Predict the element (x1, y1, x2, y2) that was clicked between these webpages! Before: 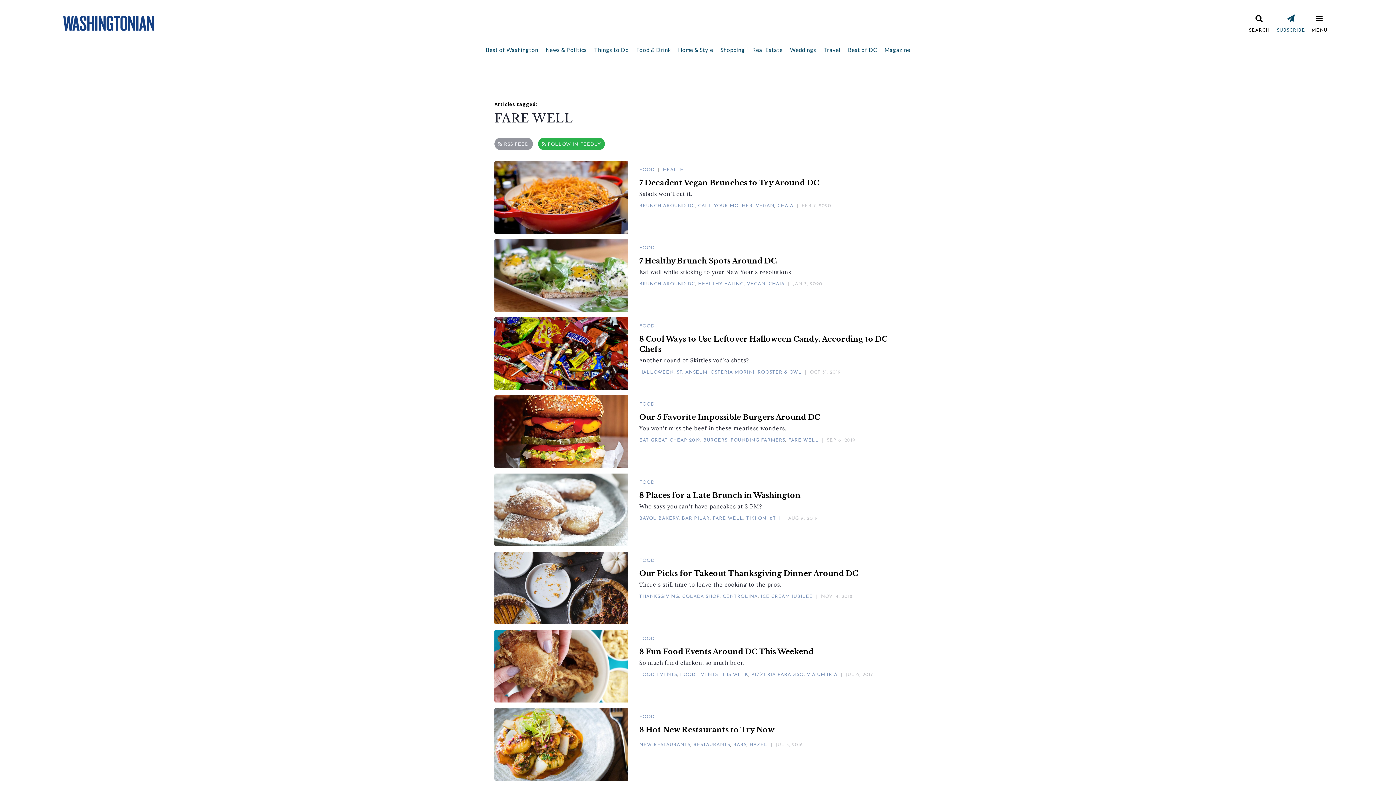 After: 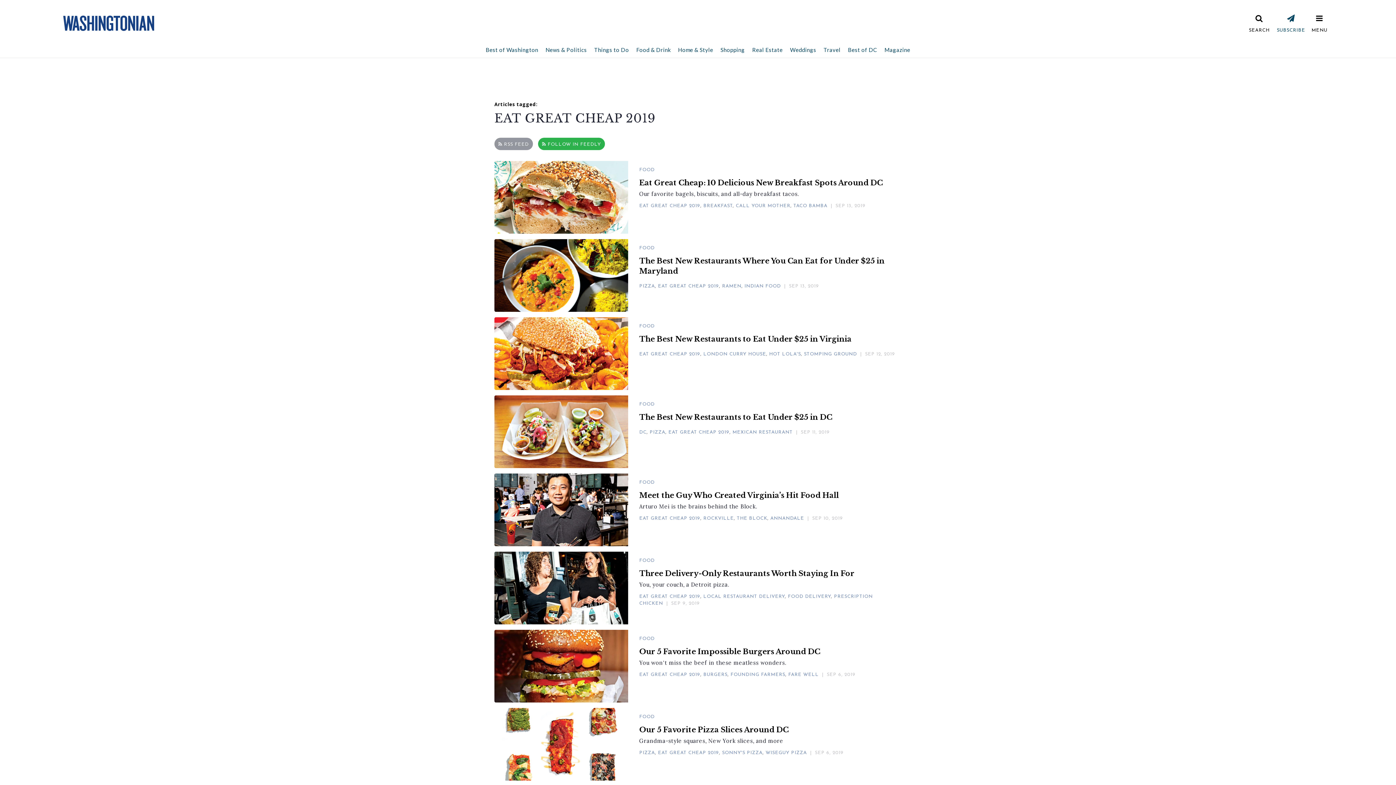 Action: bbox: (639, 438, 700, 442) label: EAT GREAT CHEAP 2019